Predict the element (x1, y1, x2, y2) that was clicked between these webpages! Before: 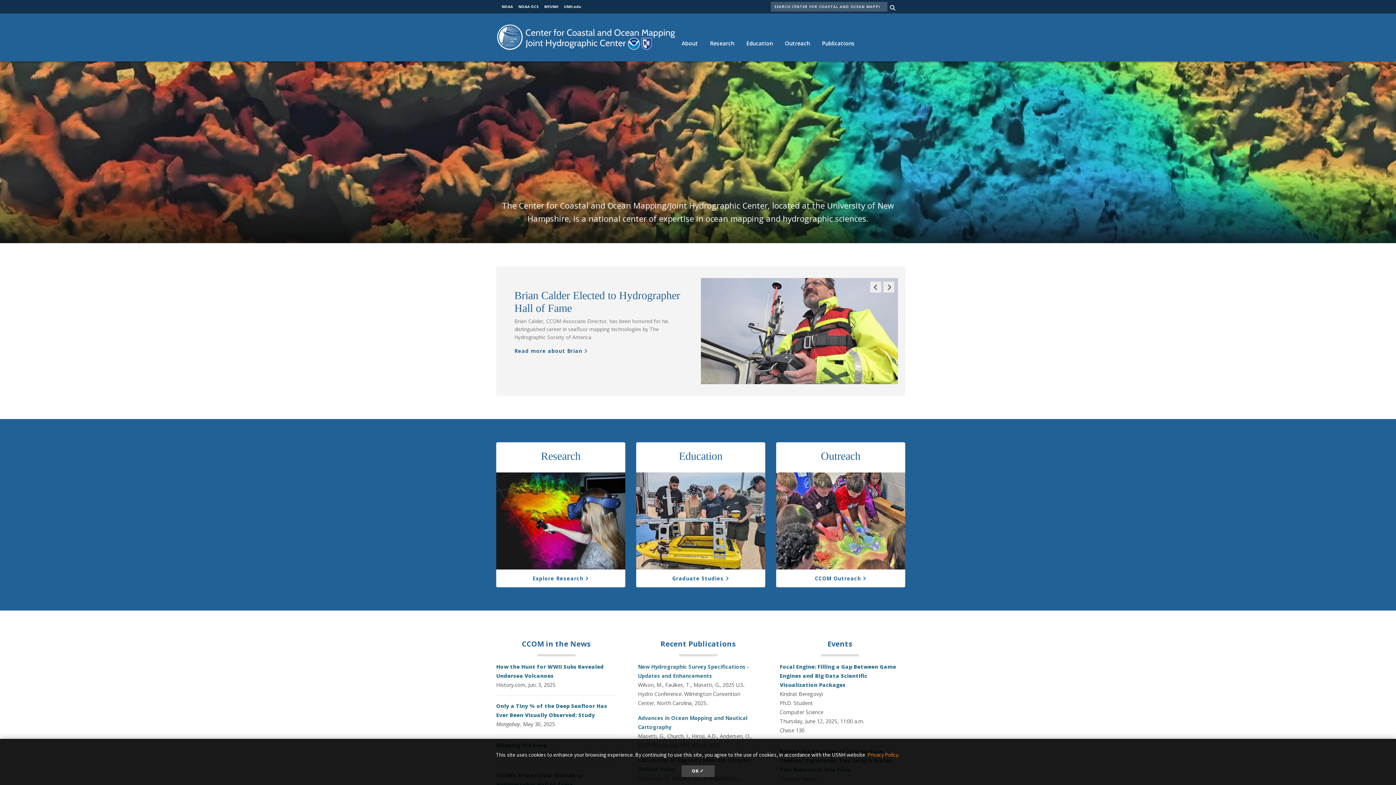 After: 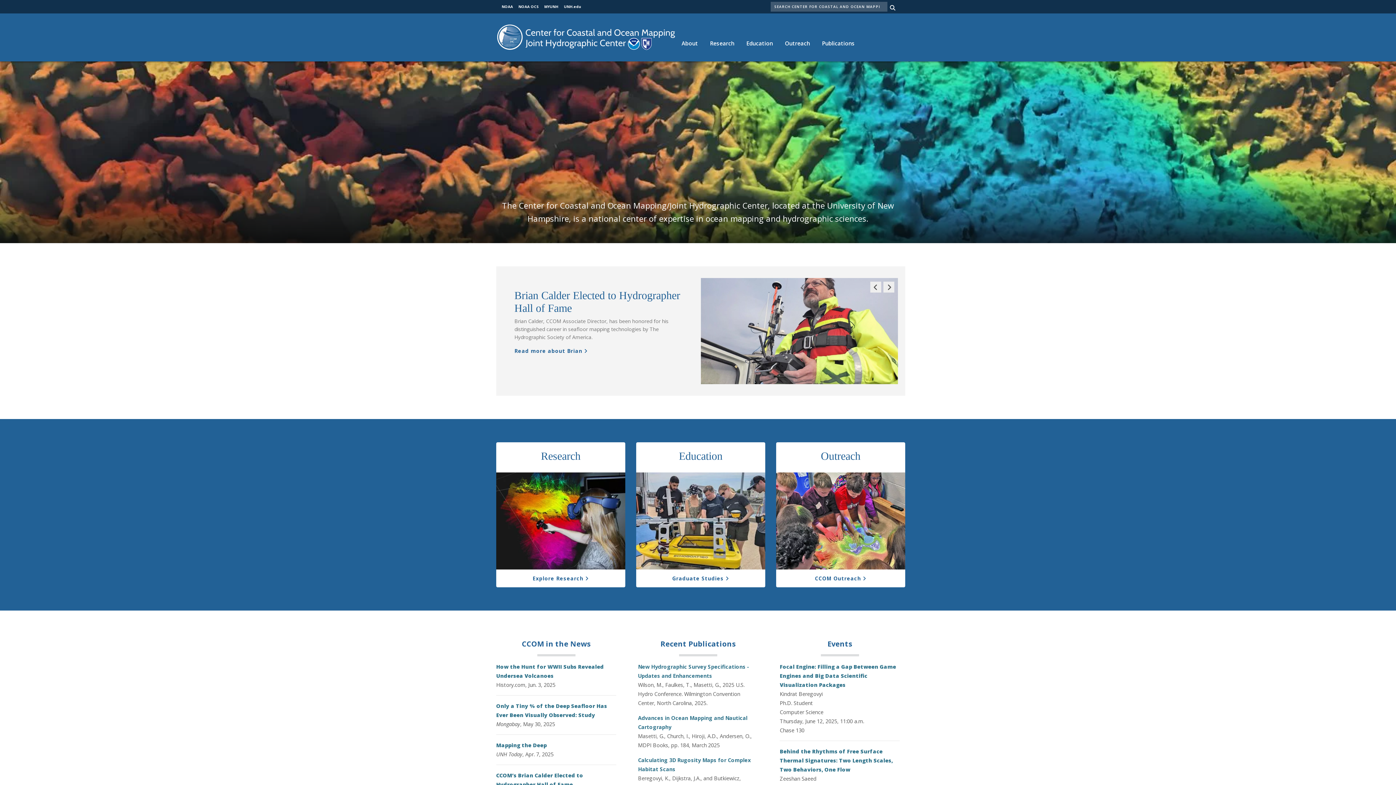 Action: label: dismiss cookie message bbox: (681, 765, 714, 777)